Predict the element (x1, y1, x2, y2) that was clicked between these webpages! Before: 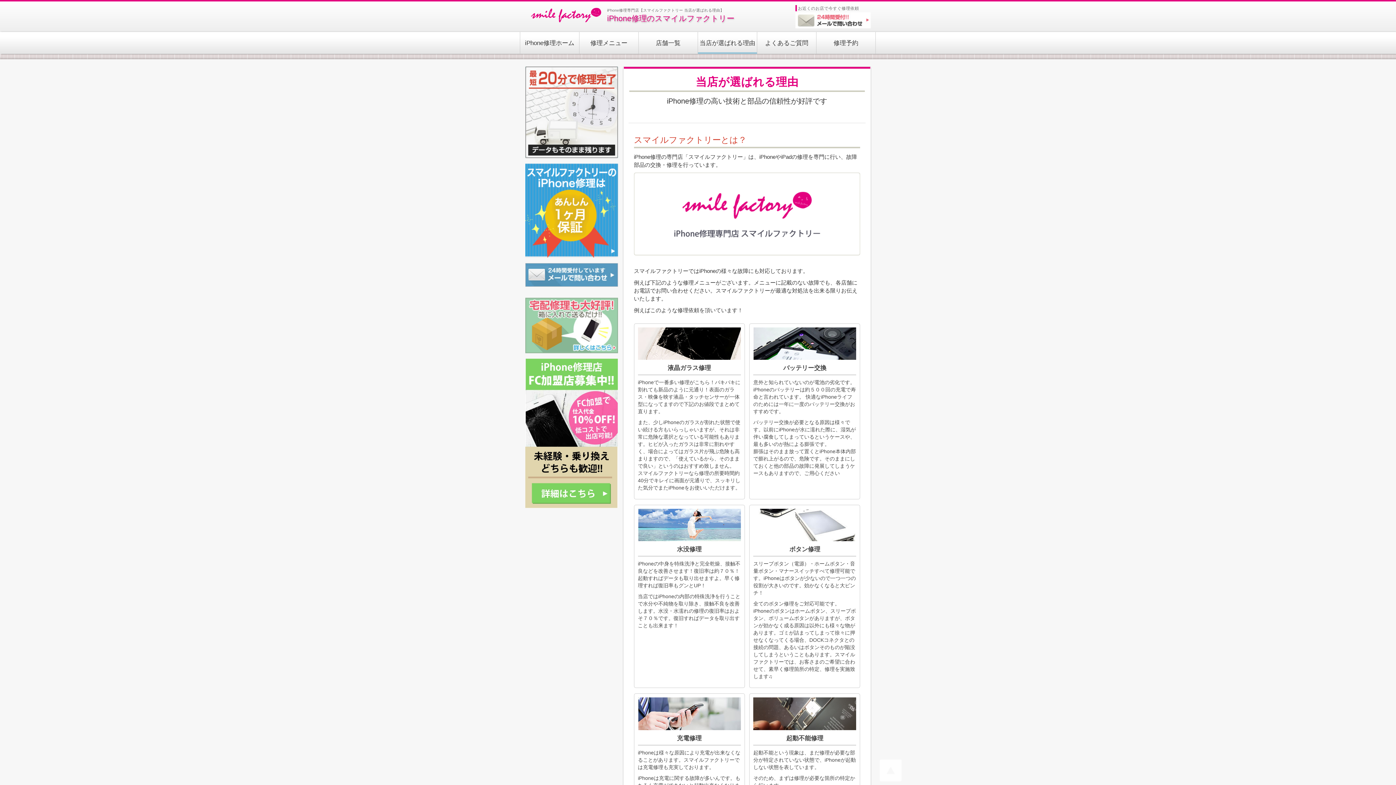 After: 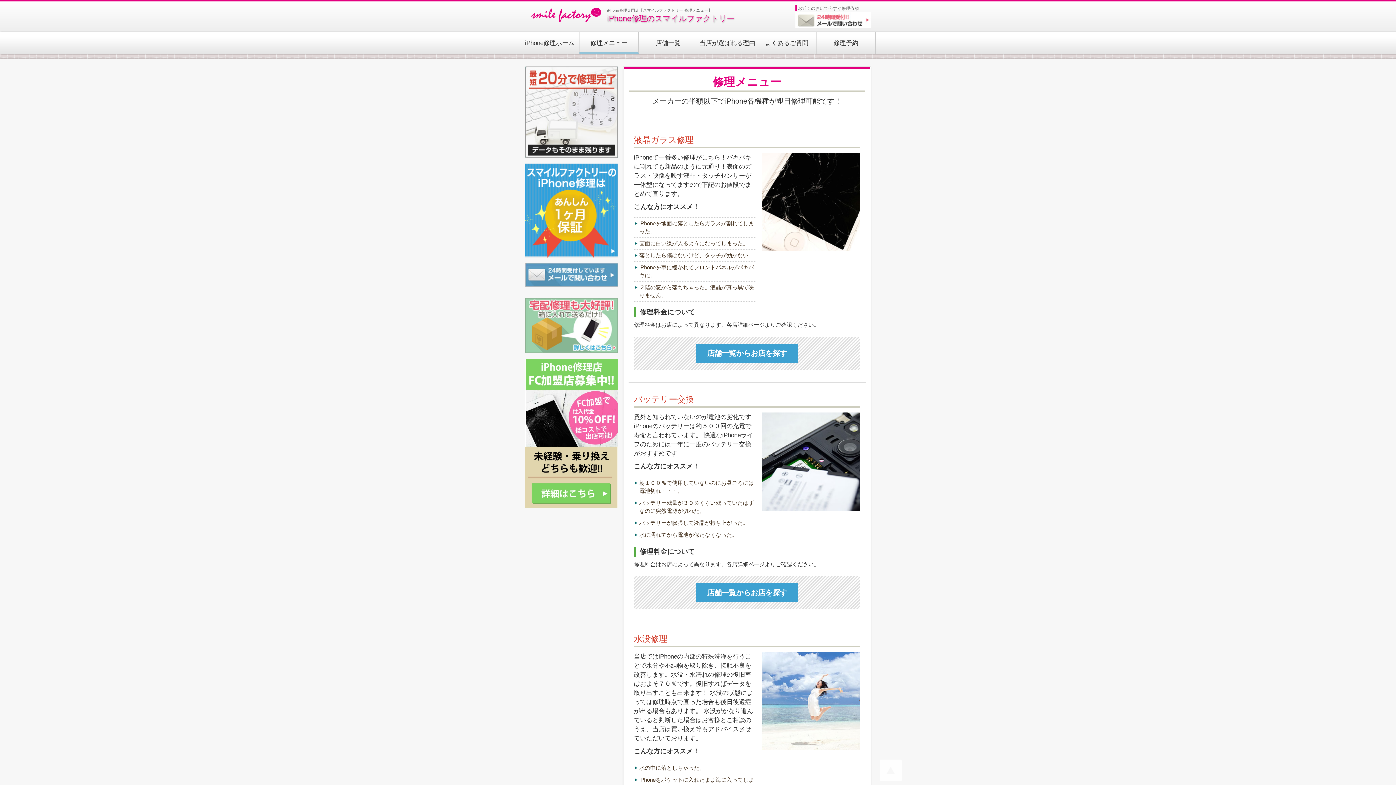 Action: bbox: (579, 32, 638, 53) label: 修理メニュー